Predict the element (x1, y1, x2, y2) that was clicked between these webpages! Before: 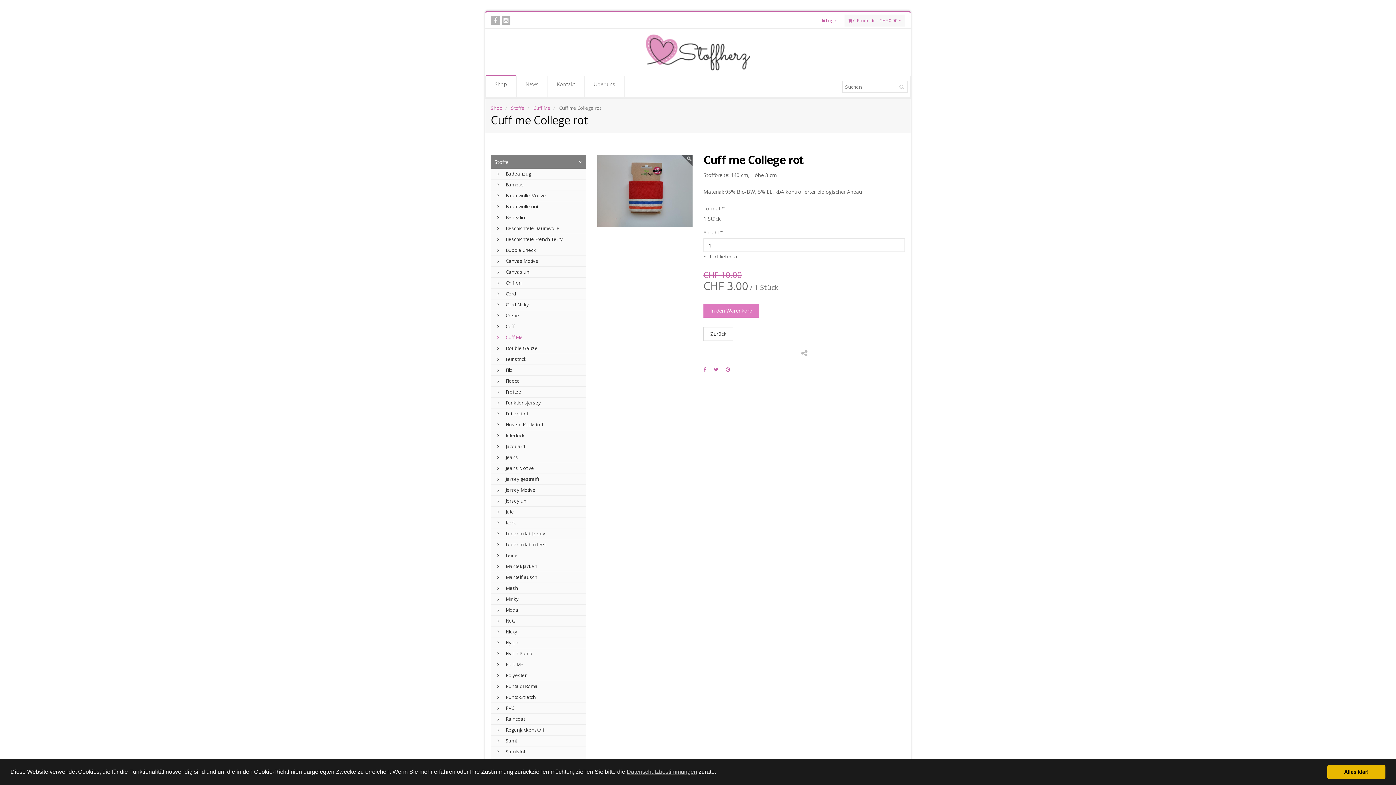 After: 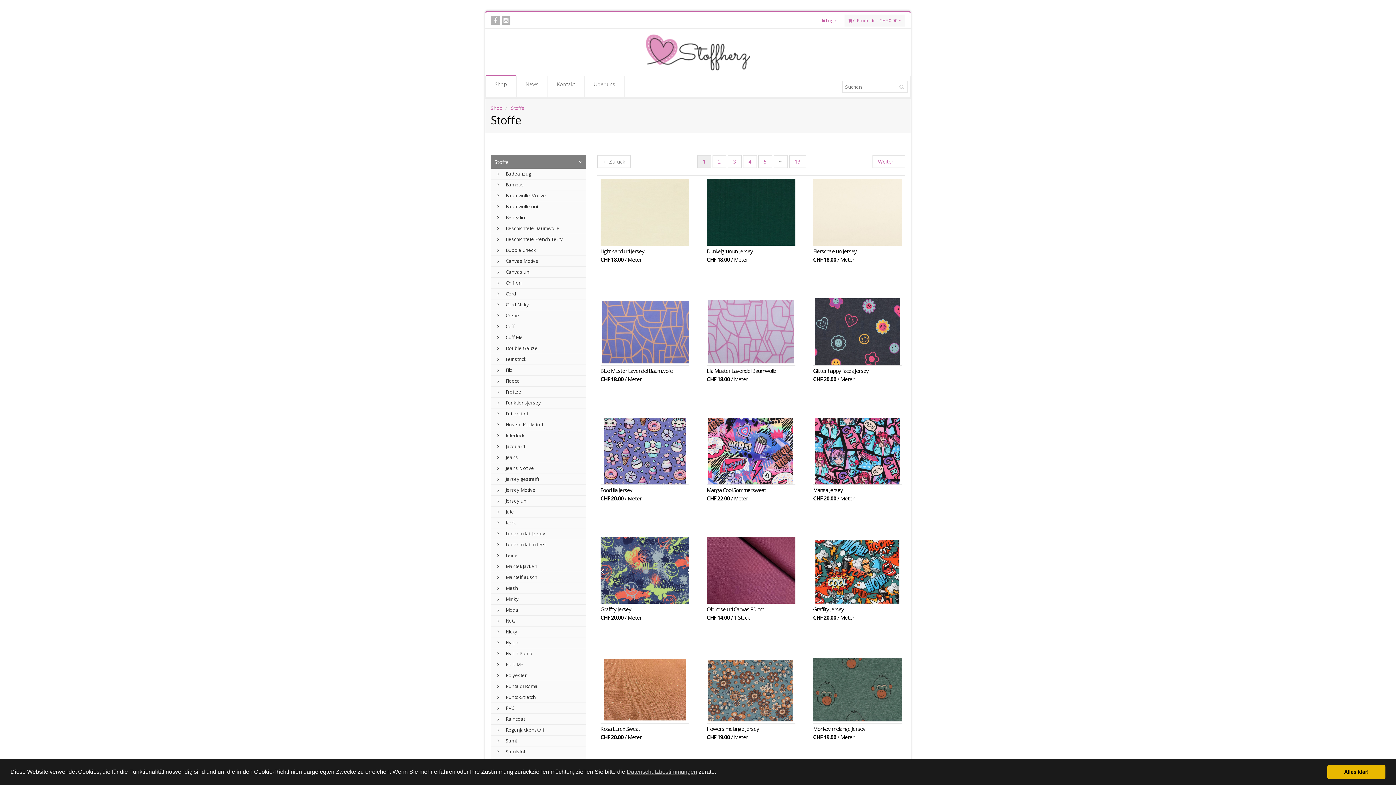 Action: bbox: (511, 104, 524, 111) label: Stoffe